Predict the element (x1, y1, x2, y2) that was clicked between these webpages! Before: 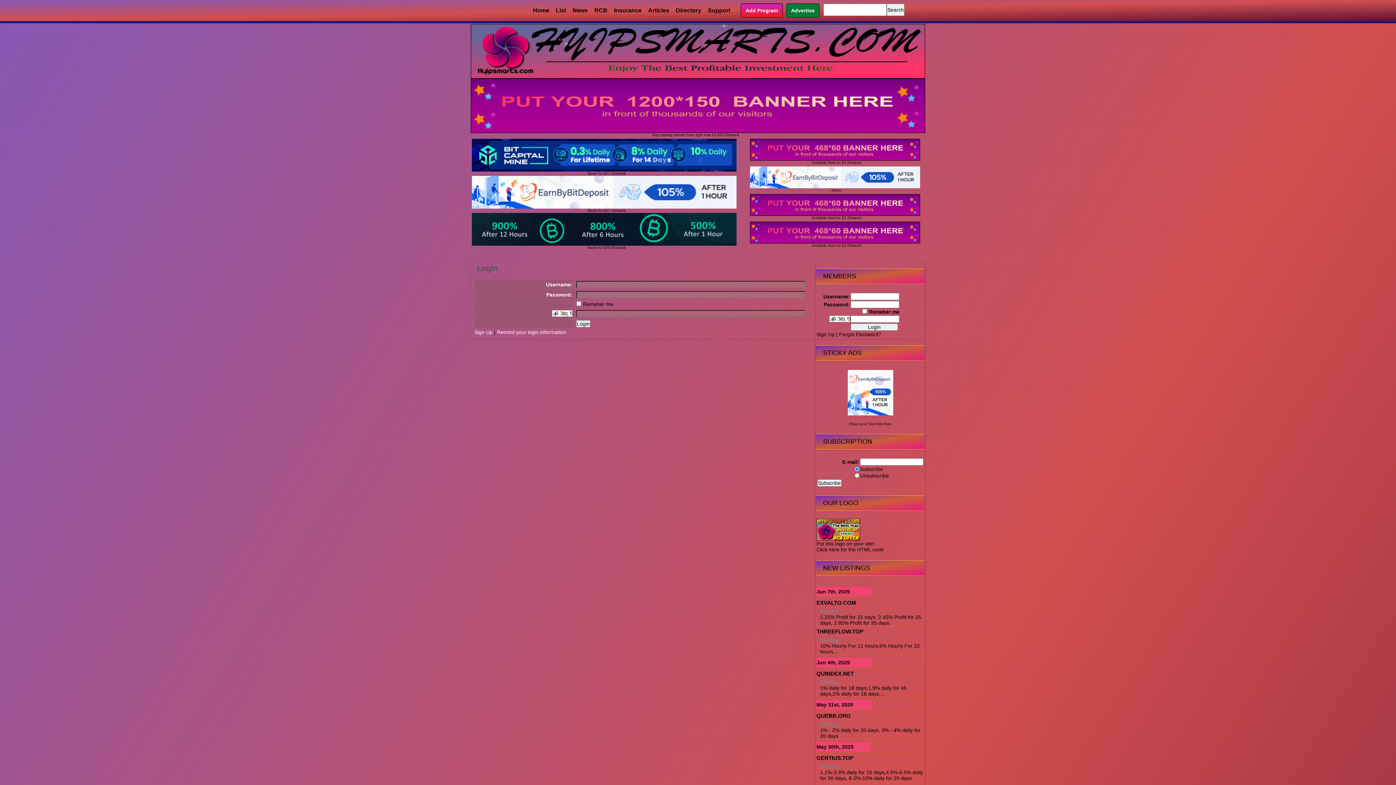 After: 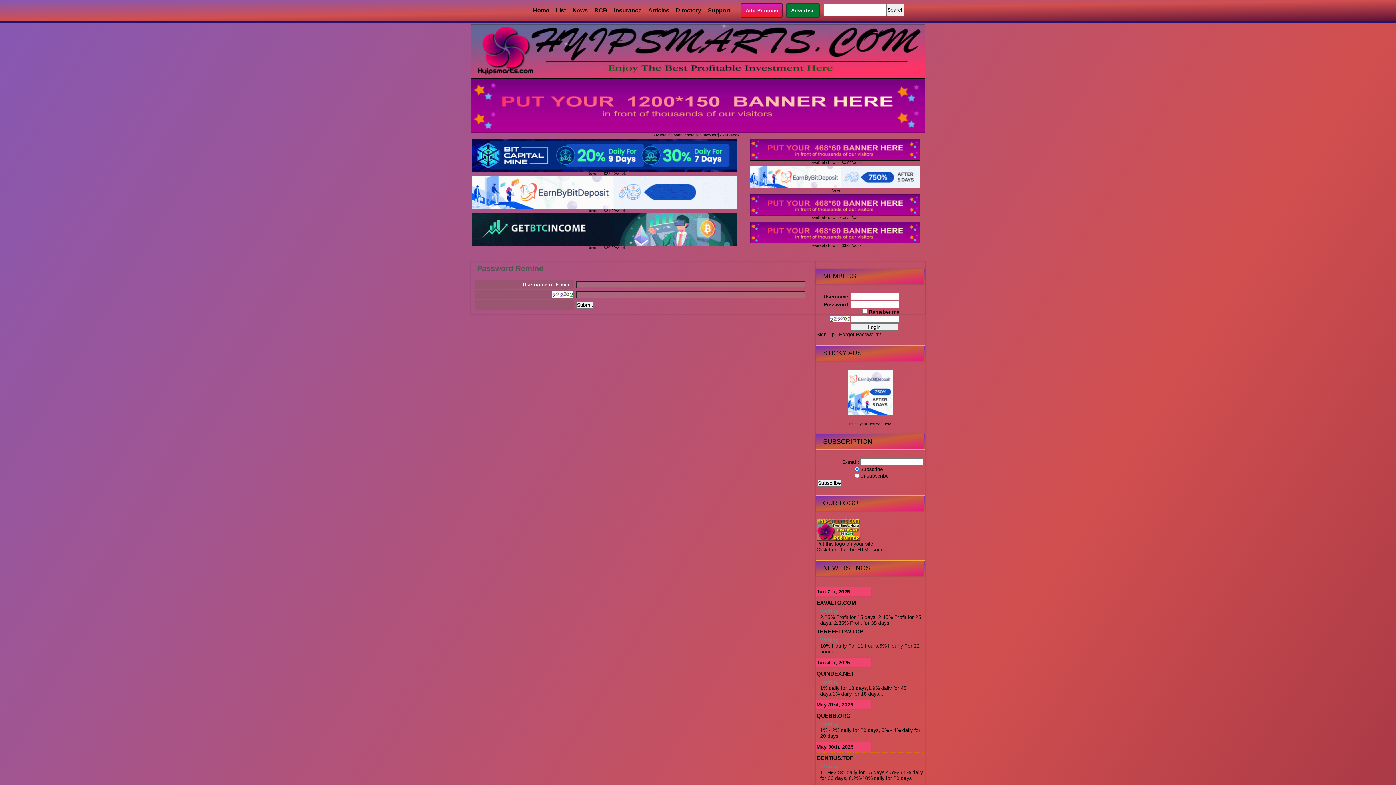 Action: bbox: (497, 329, 566, 335) label: Remind your login information